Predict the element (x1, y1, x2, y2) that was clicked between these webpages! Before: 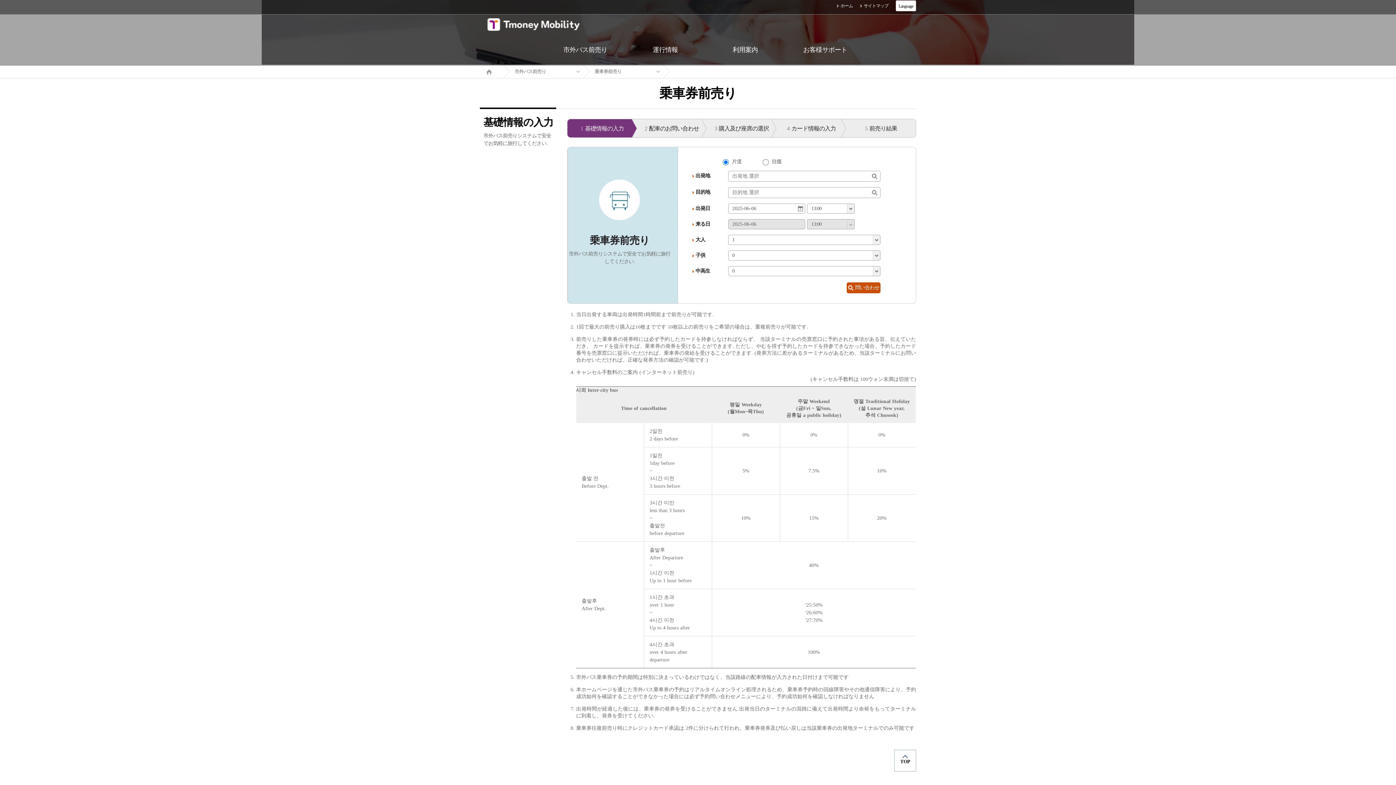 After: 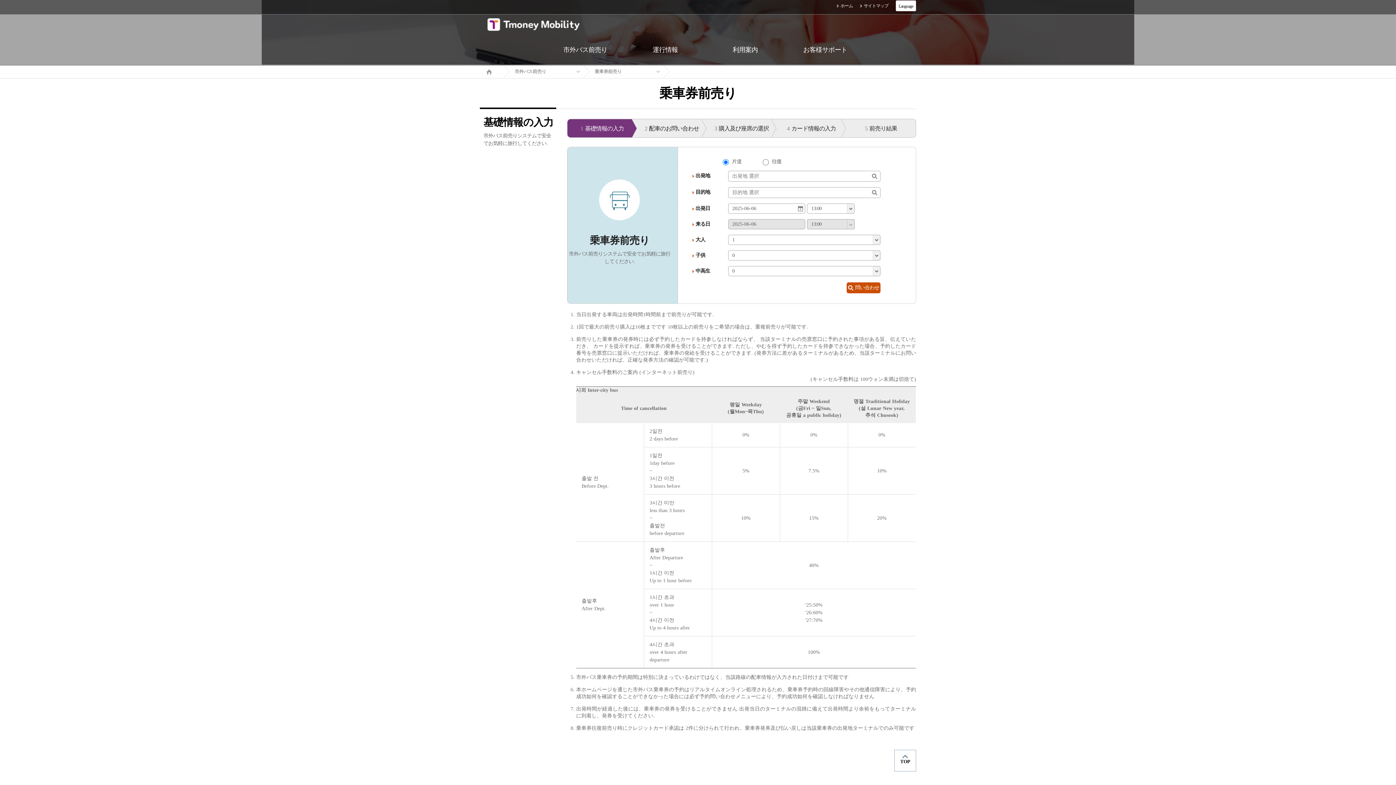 Action: bbox: (567, 118, 637, 137) label: 1基礎情報の入力